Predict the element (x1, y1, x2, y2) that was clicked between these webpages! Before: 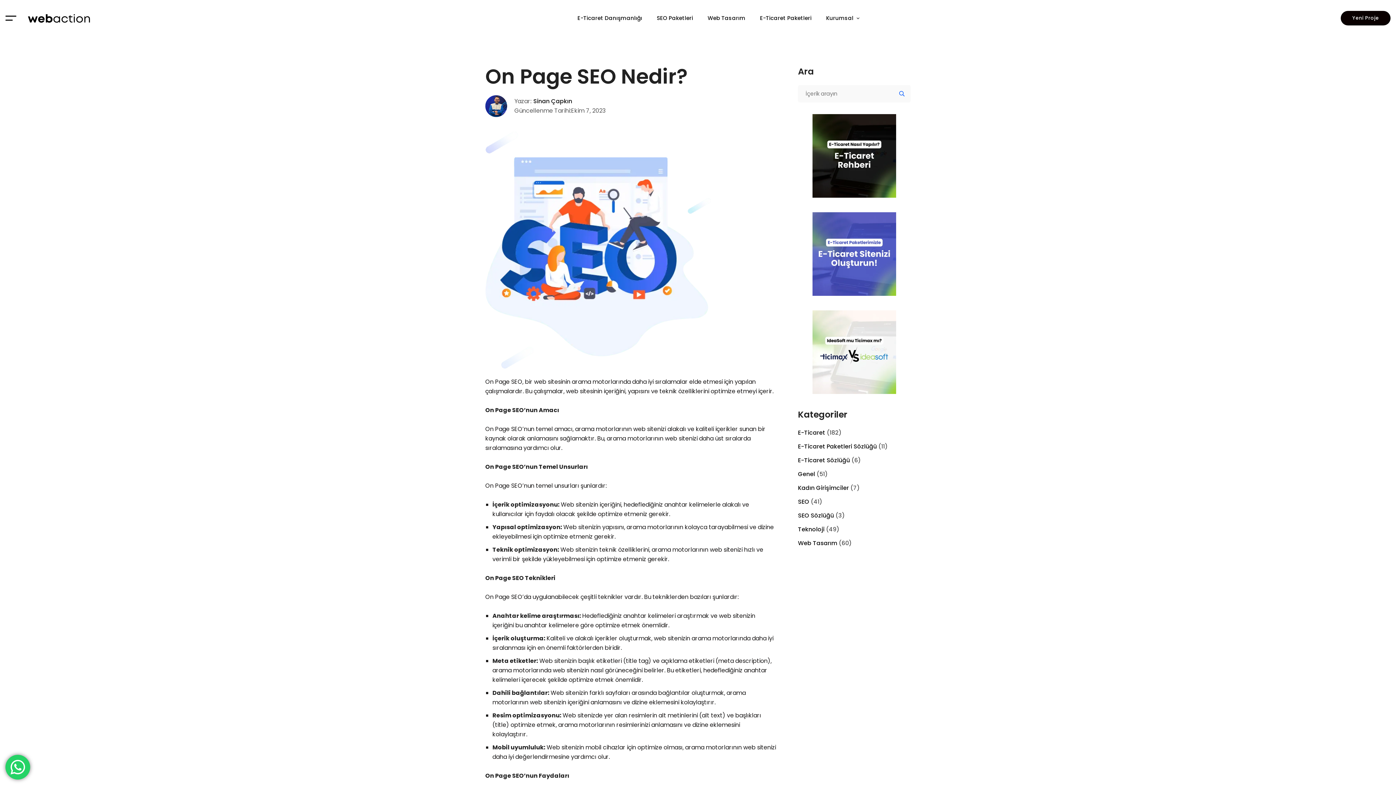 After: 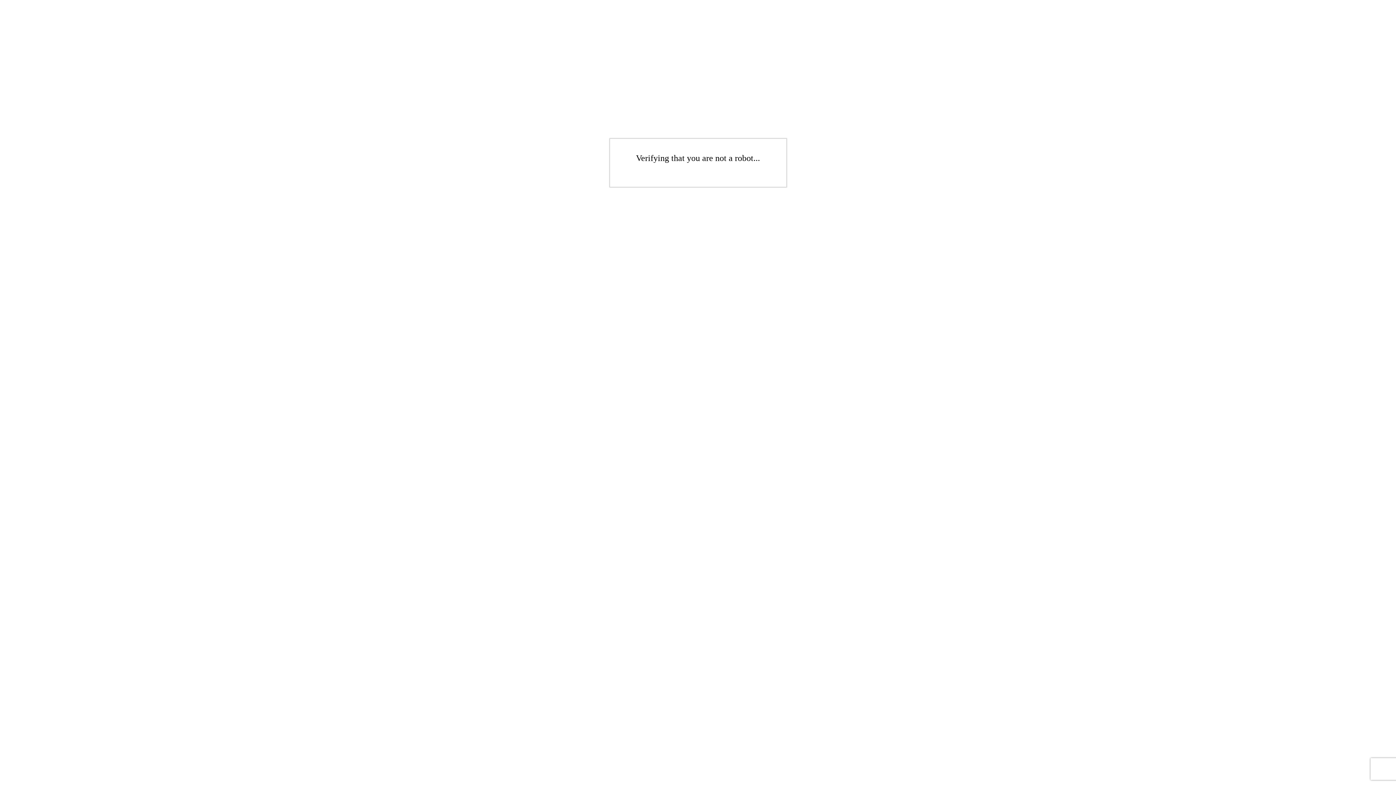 Action: label: Sinan Çapkın bbox: (533, 97, 572, 105)